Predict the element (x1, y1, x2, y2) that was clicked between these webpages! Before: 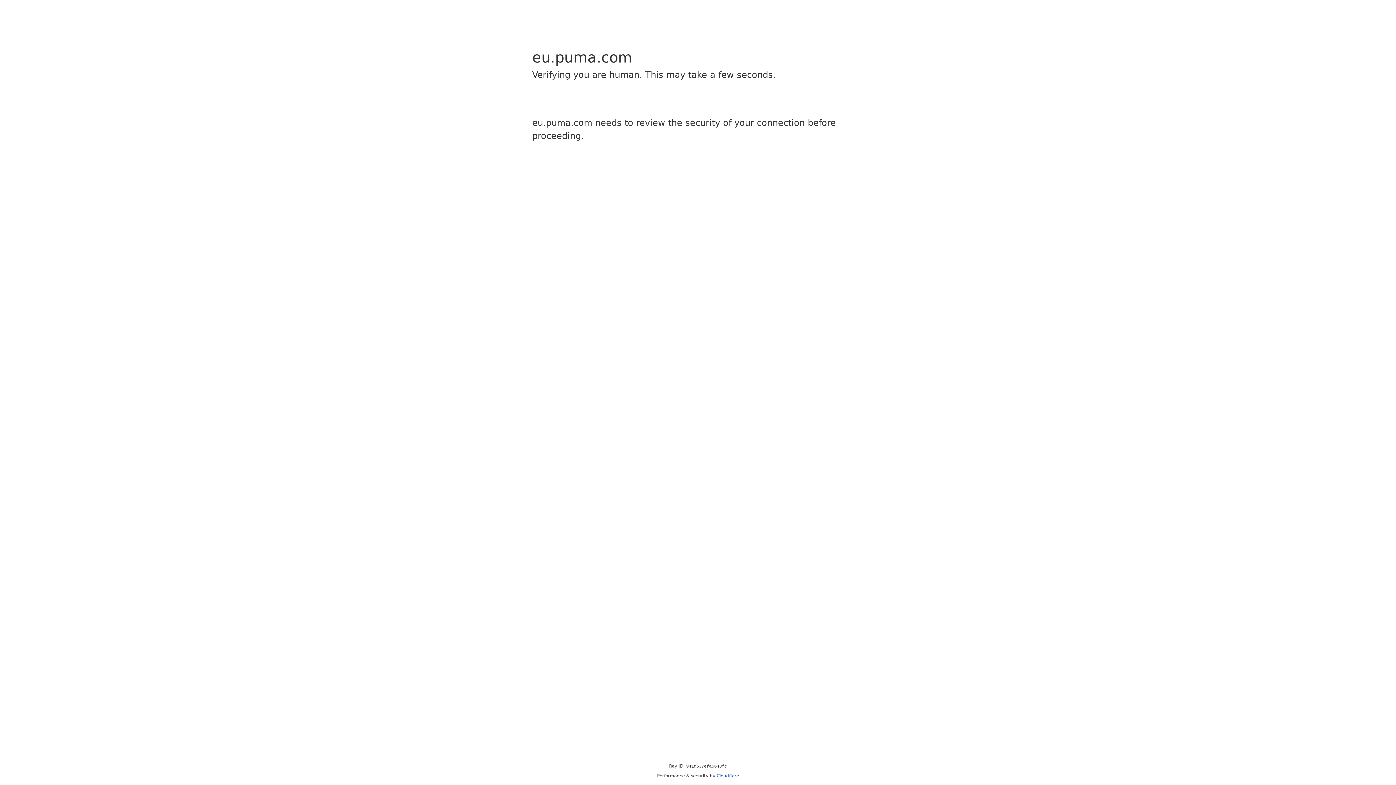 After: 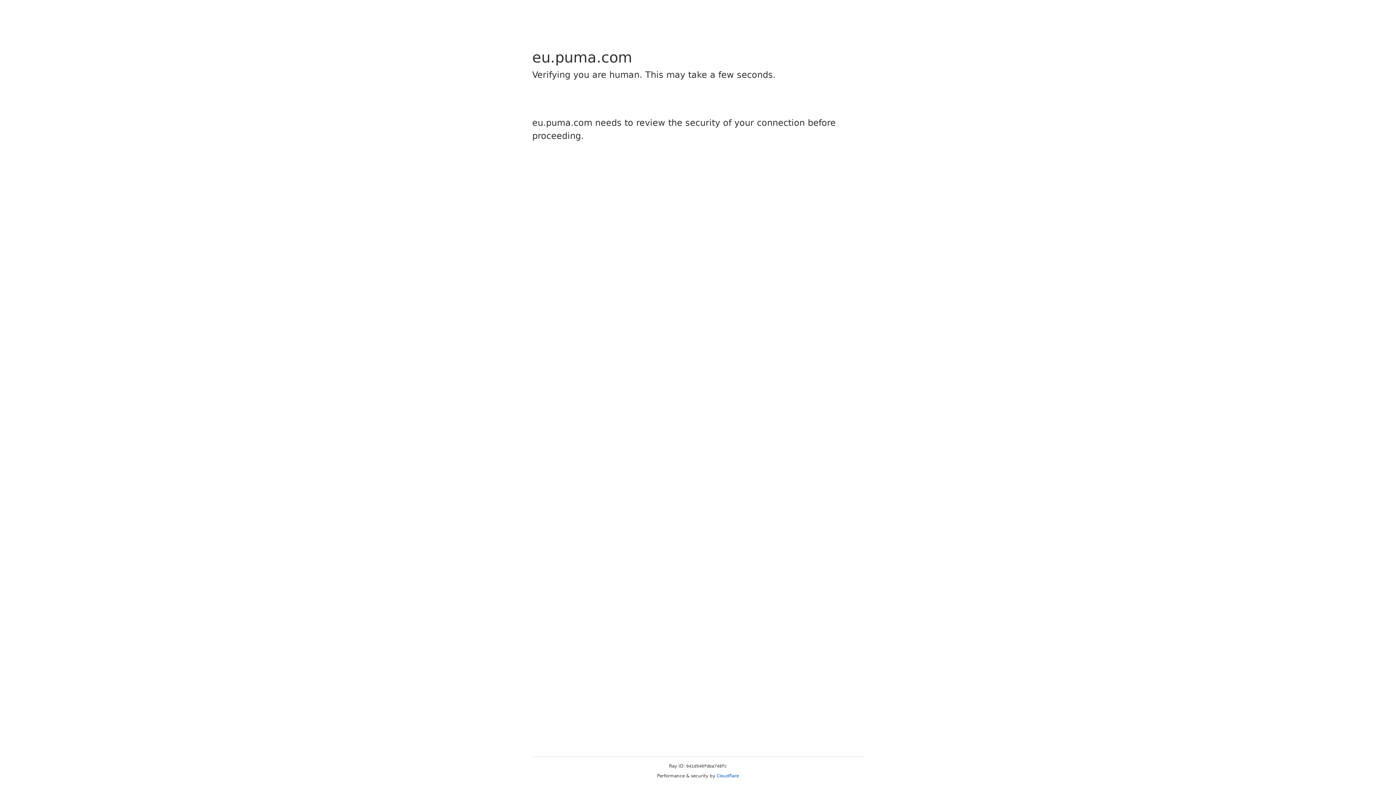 Action: label: Cloudflare bbox: (716, 773, 739, 778)